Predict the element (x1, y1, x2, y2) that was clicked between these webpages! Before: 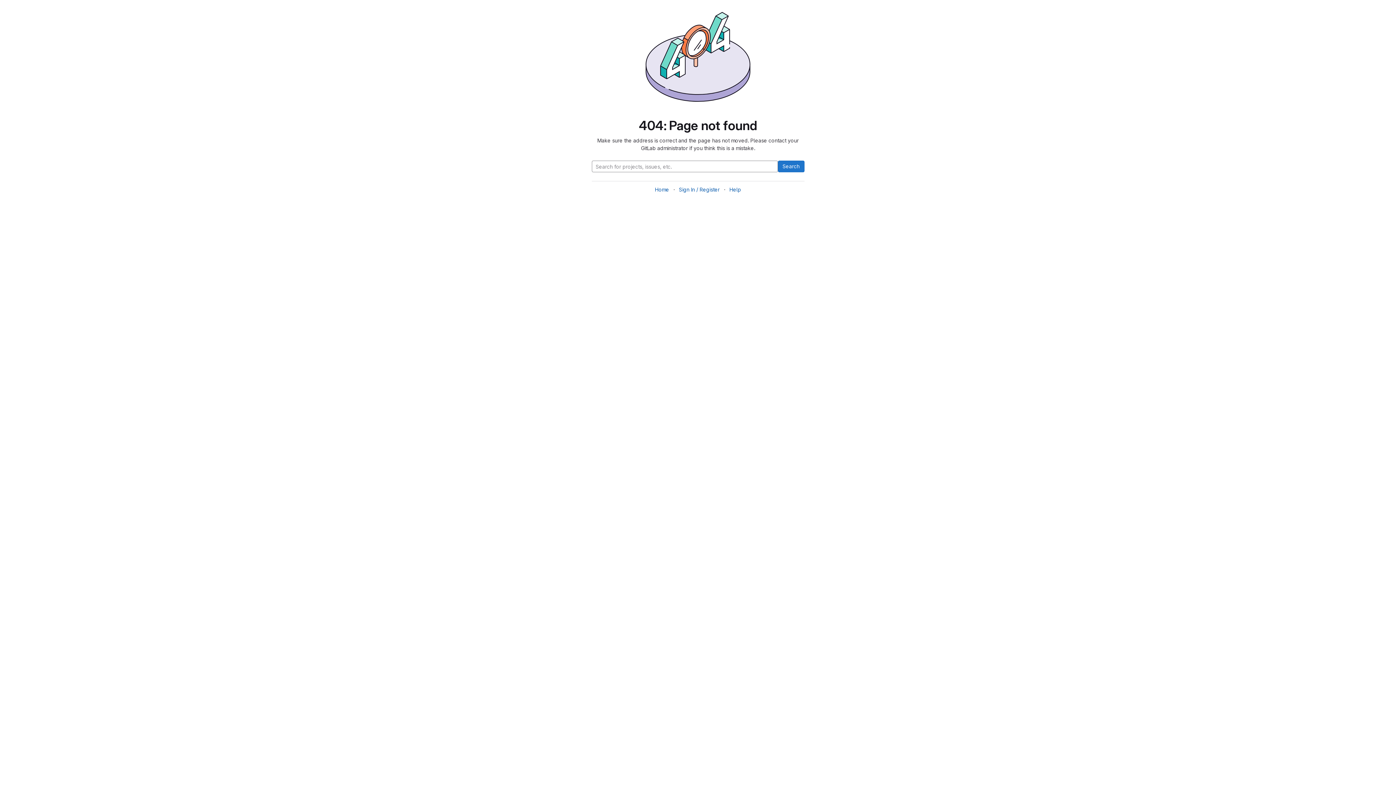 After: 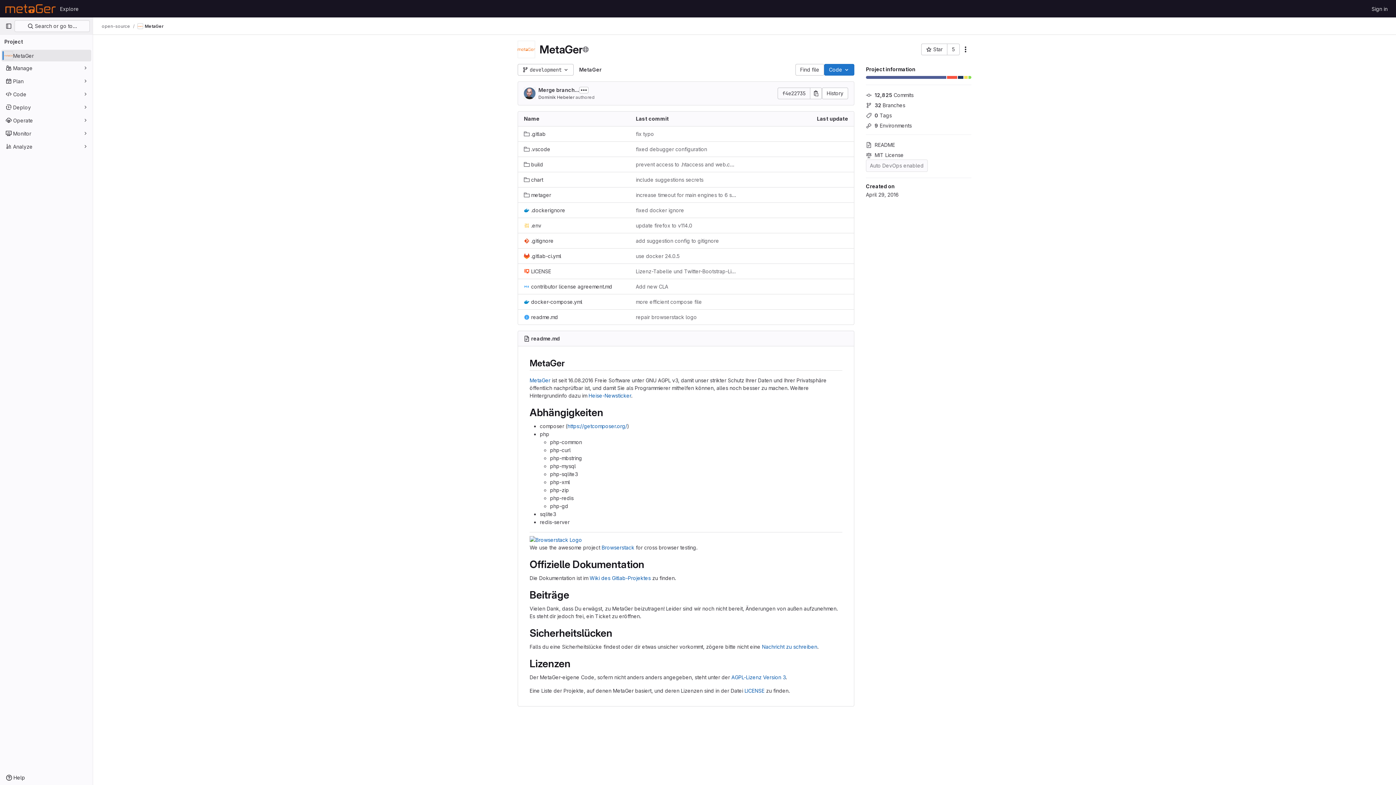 Action: bbox: (655, 186, 669, 192) label: Home